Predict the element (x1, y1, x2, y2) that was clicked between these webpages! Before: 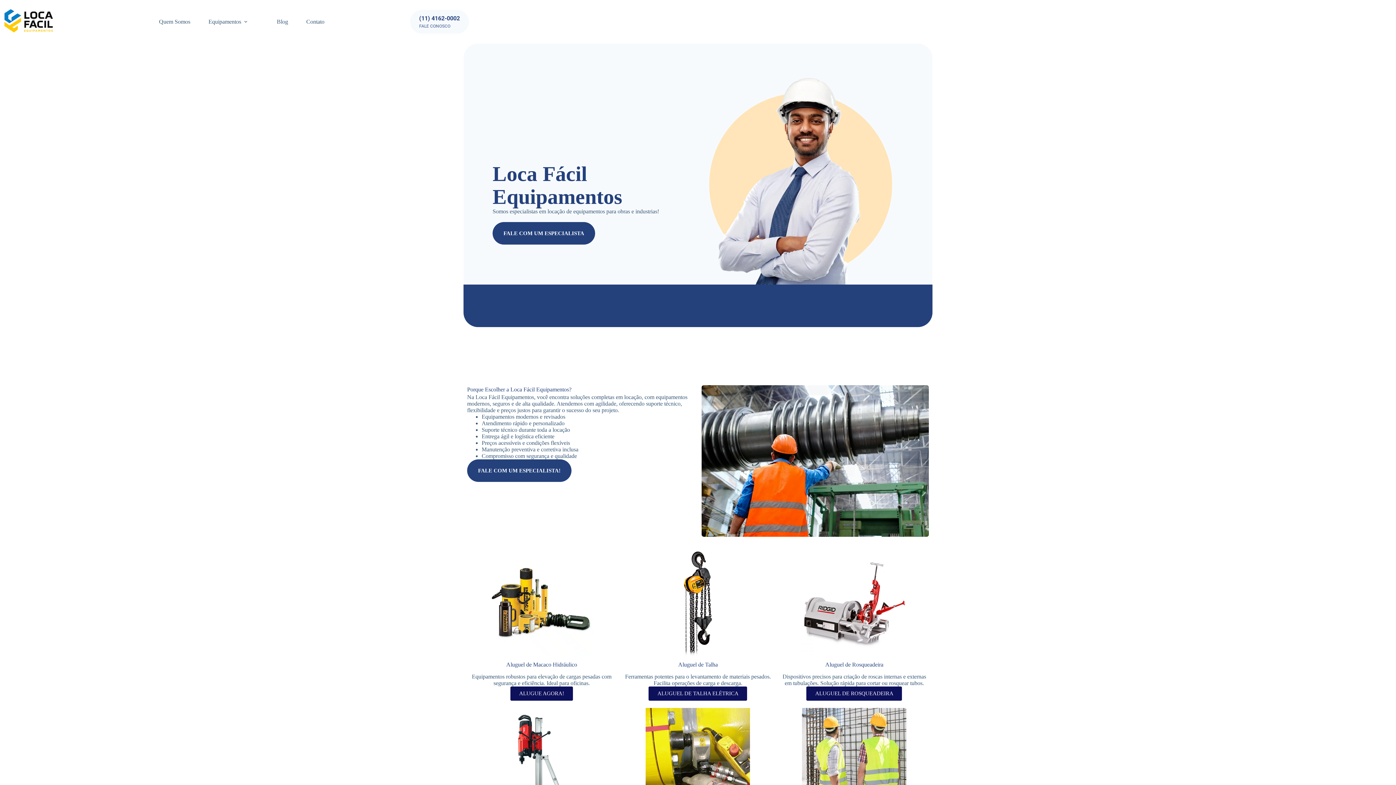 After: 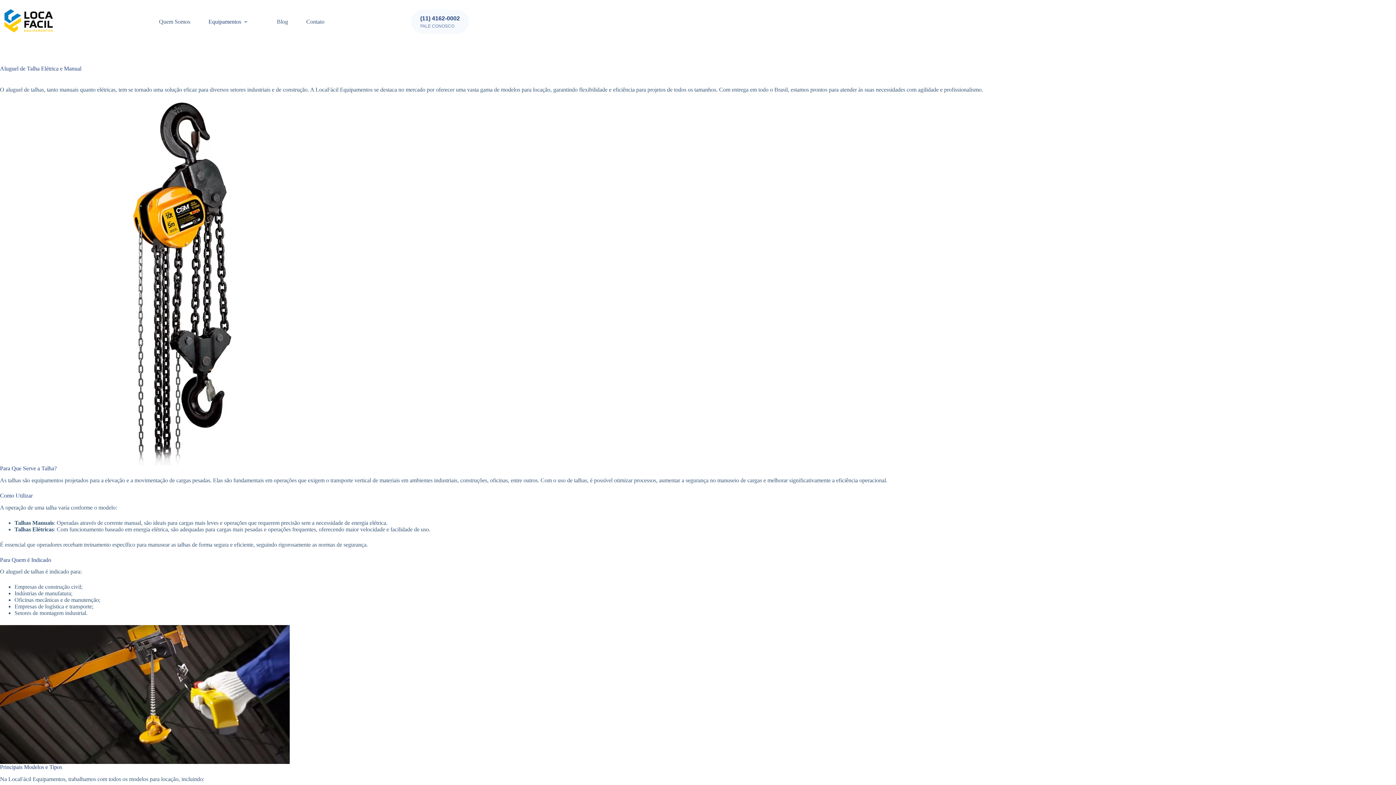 Action: bbox: (645, 600, 750, 606)